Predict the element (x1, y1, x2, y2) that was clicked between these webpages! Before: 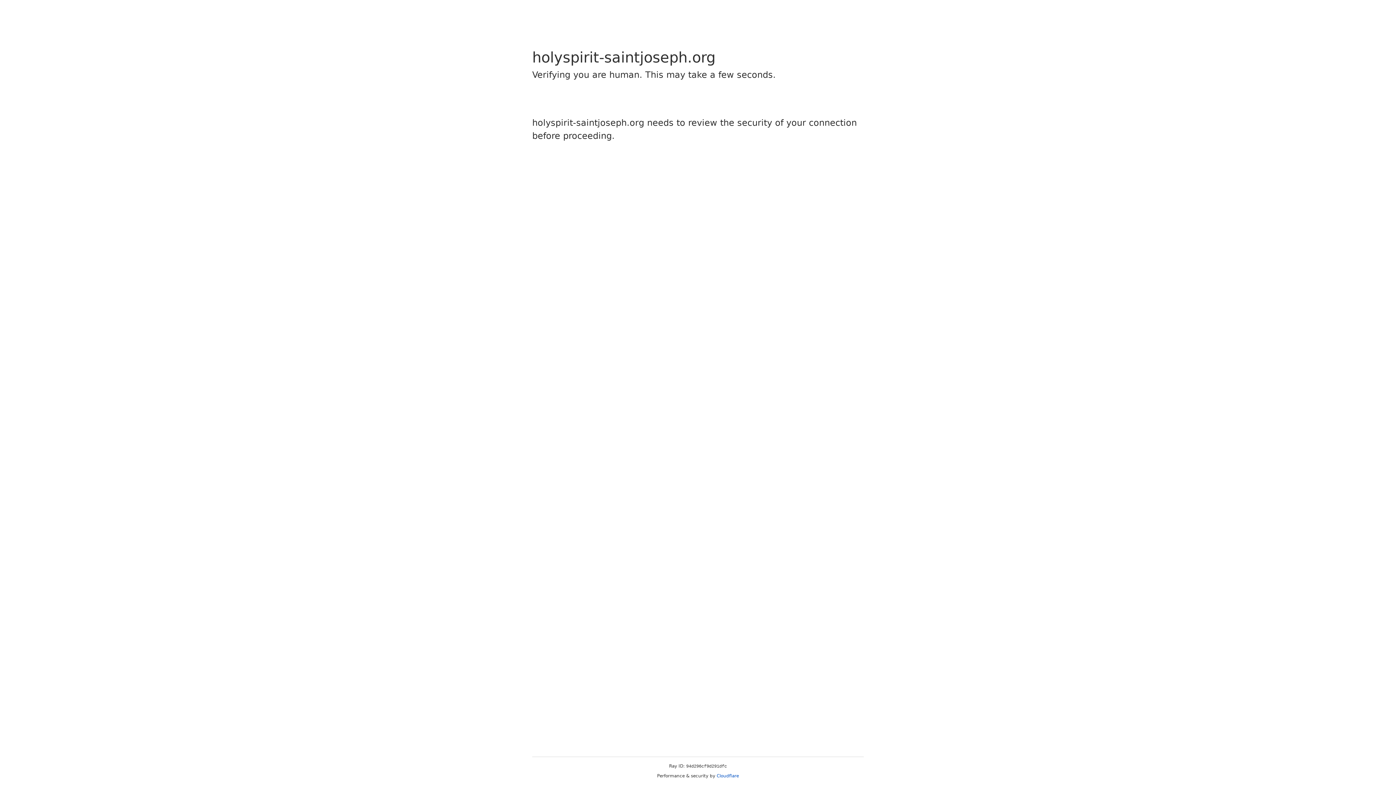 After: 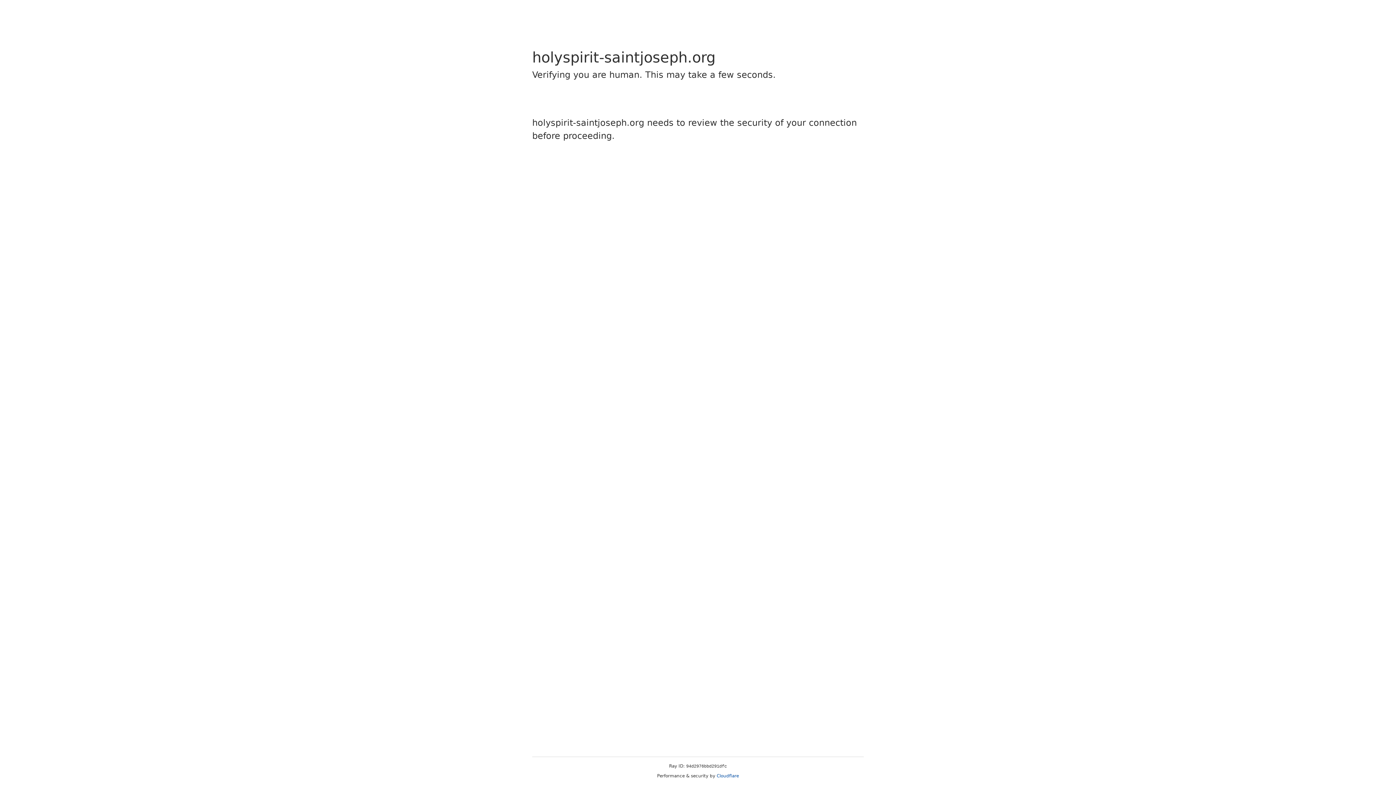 Action: label: Cloudflare bbox: (716, 773, 739, 778)